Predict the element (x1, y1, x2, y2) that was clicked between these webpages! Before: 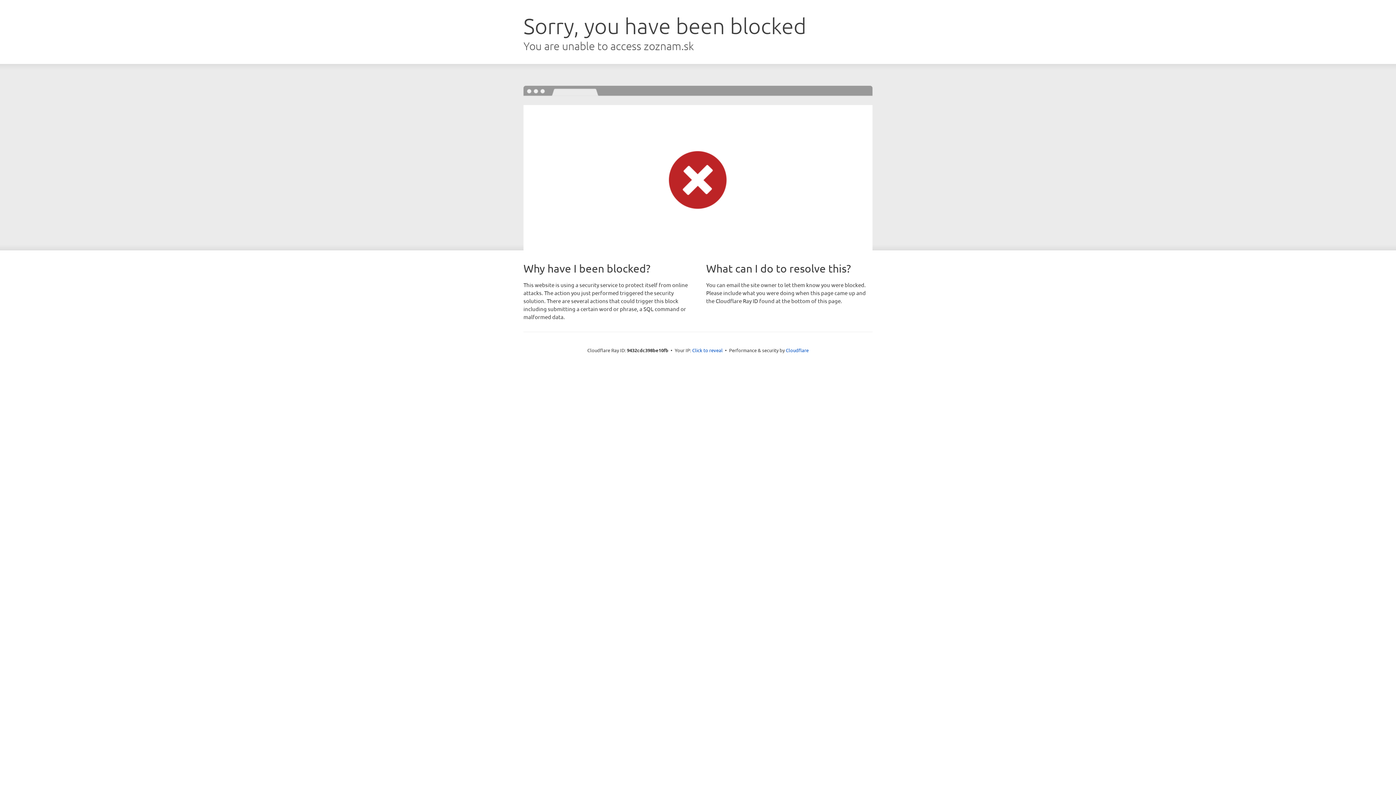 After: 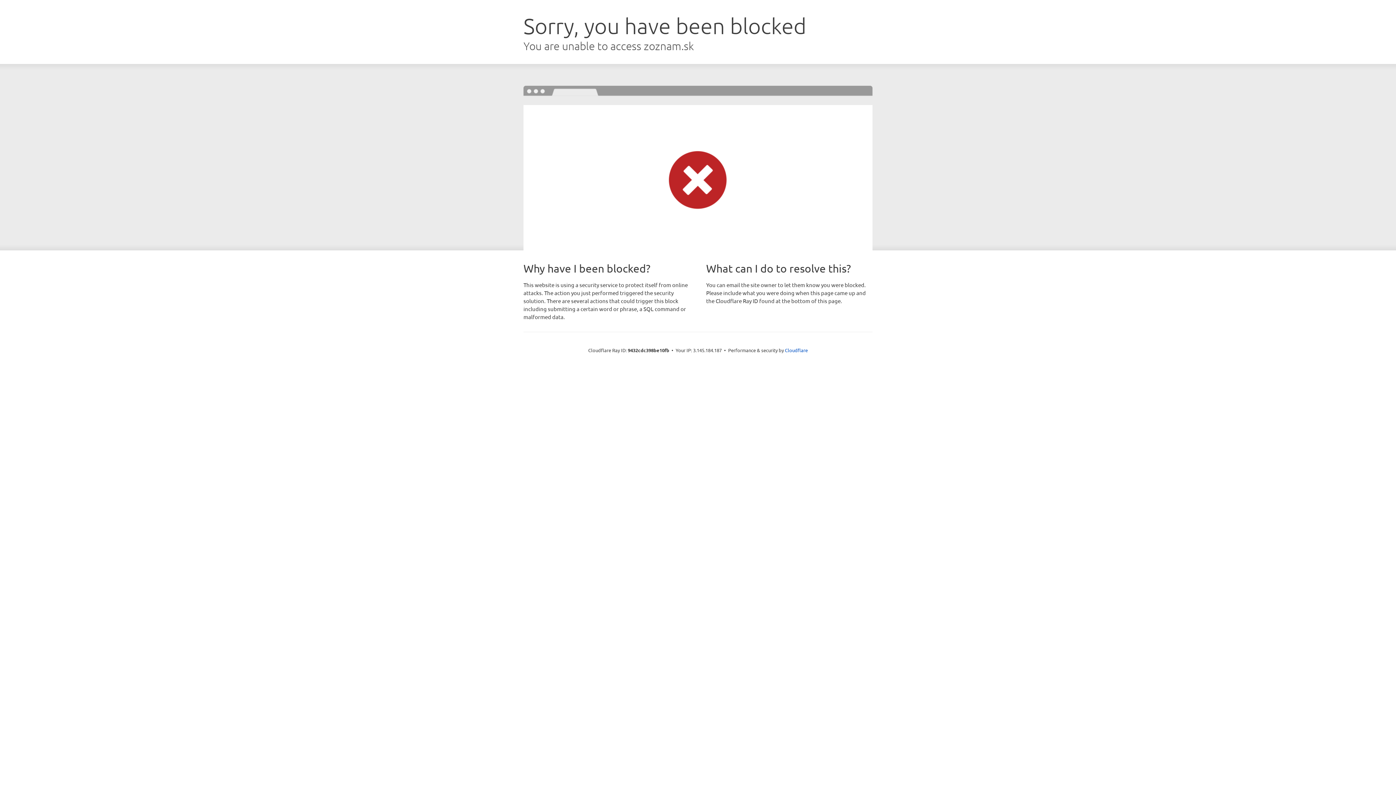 Action: label: Click to reveal bbox: (692, 346, 722, 353)